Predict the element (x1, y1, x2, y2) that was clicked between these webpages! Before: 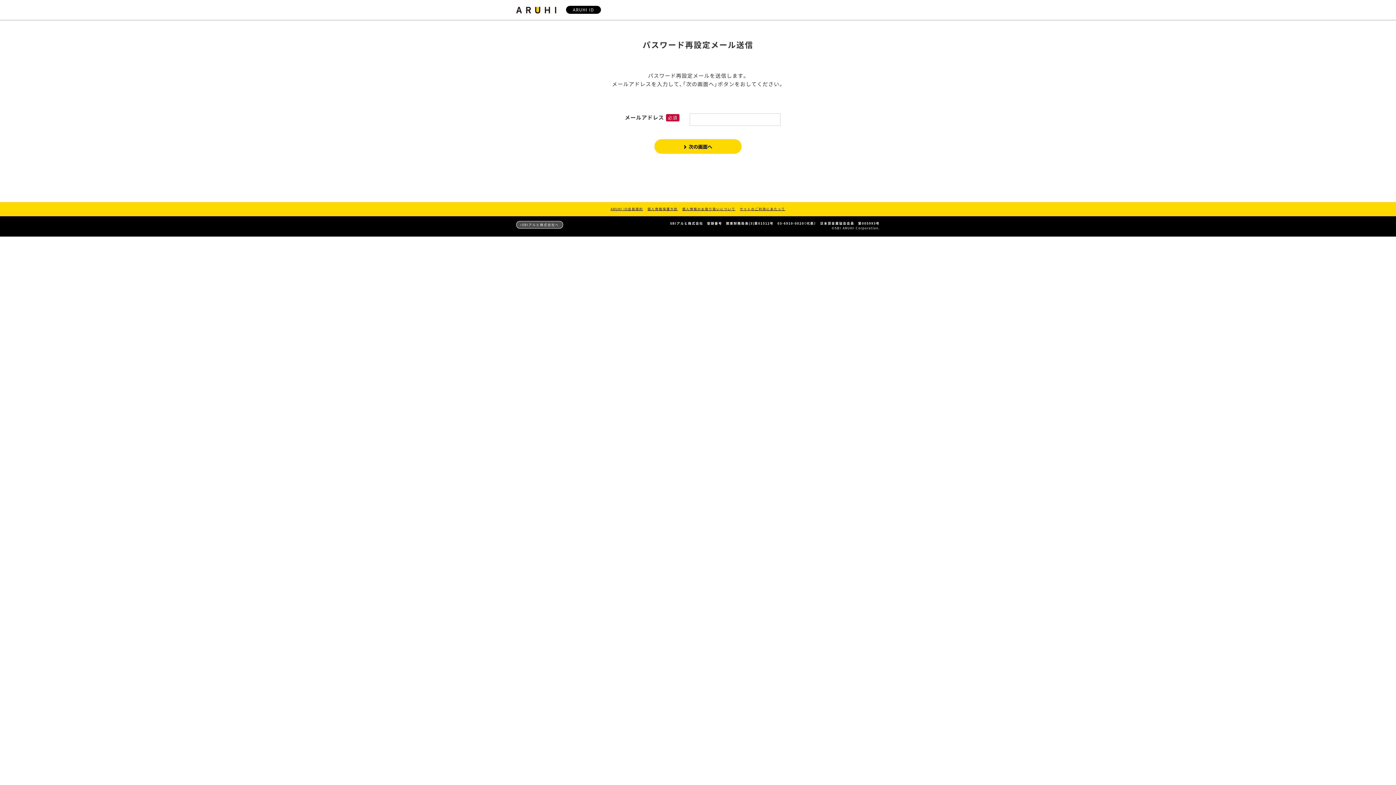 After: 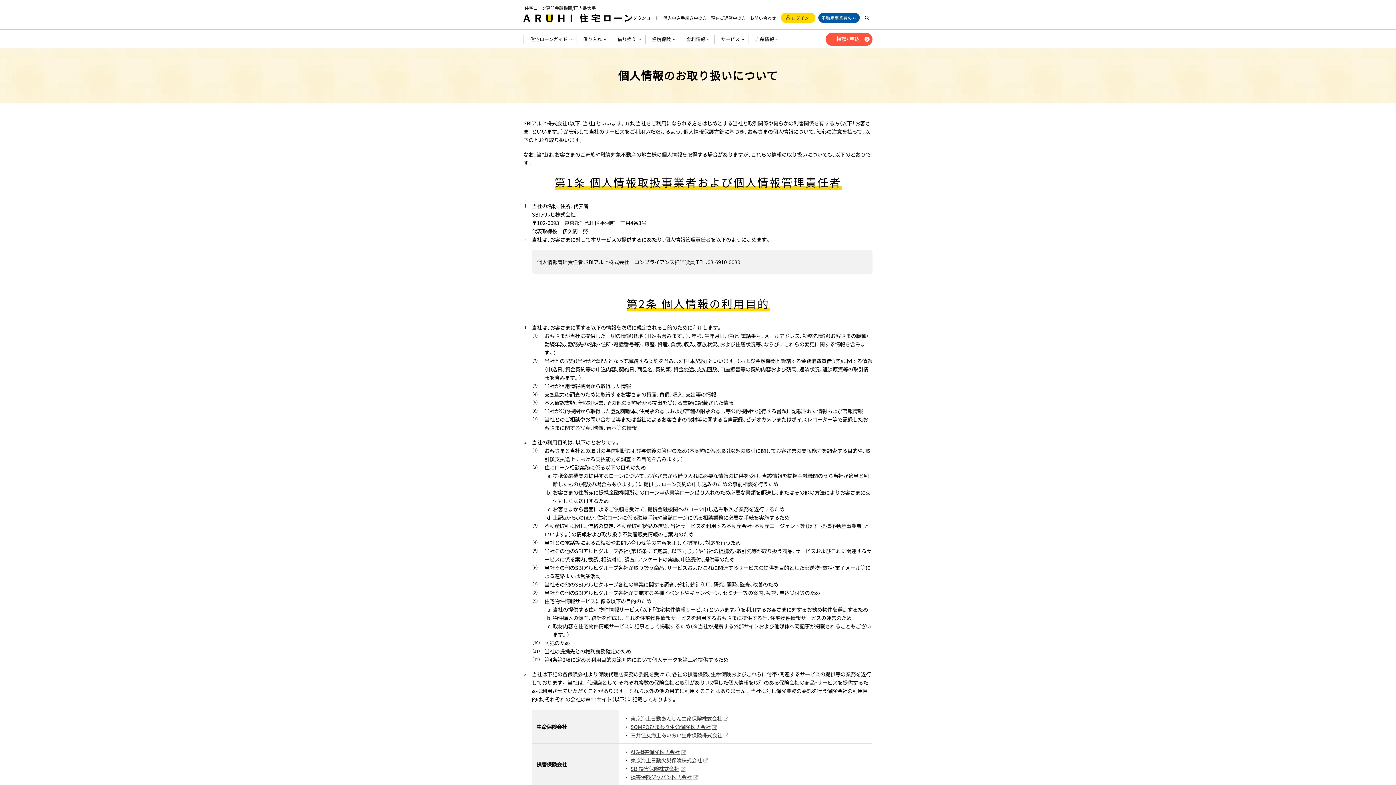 Action: bbox: (682, 206, 735, 211) label: 個人情報のお取り扱いについて